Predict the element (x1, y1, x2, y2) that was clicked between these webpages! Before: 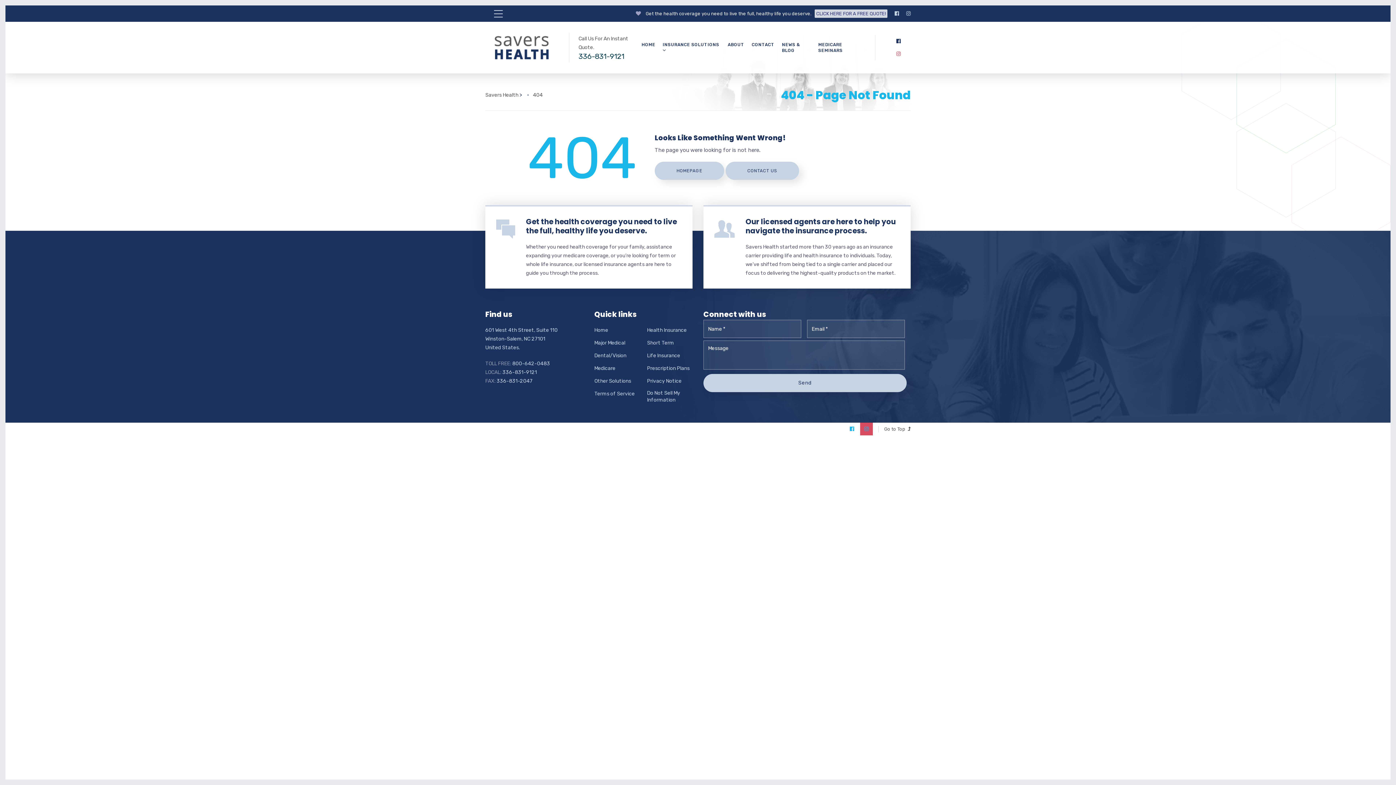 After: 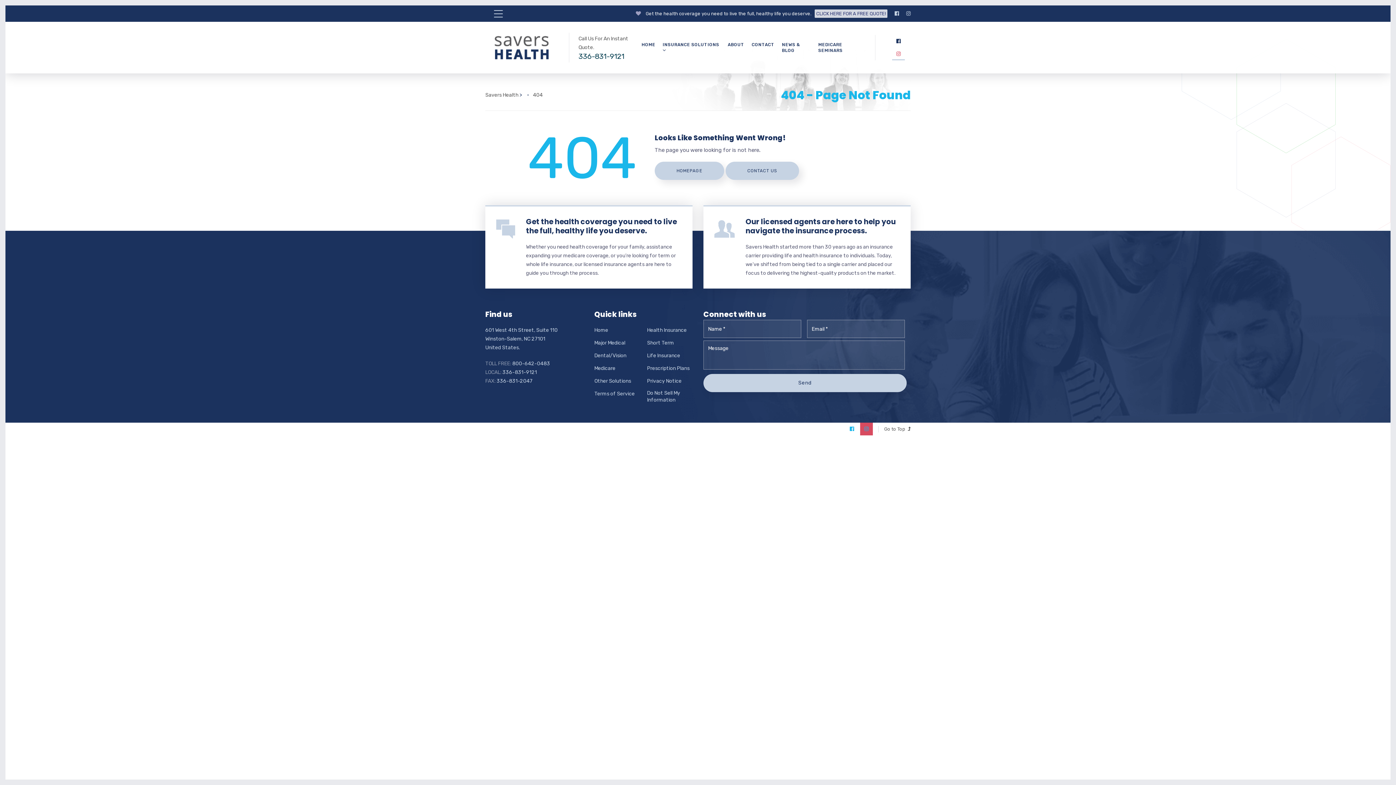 Action: bbox: (892, 47, 905, 60) label: https://www.instagram.com/savershealthws/